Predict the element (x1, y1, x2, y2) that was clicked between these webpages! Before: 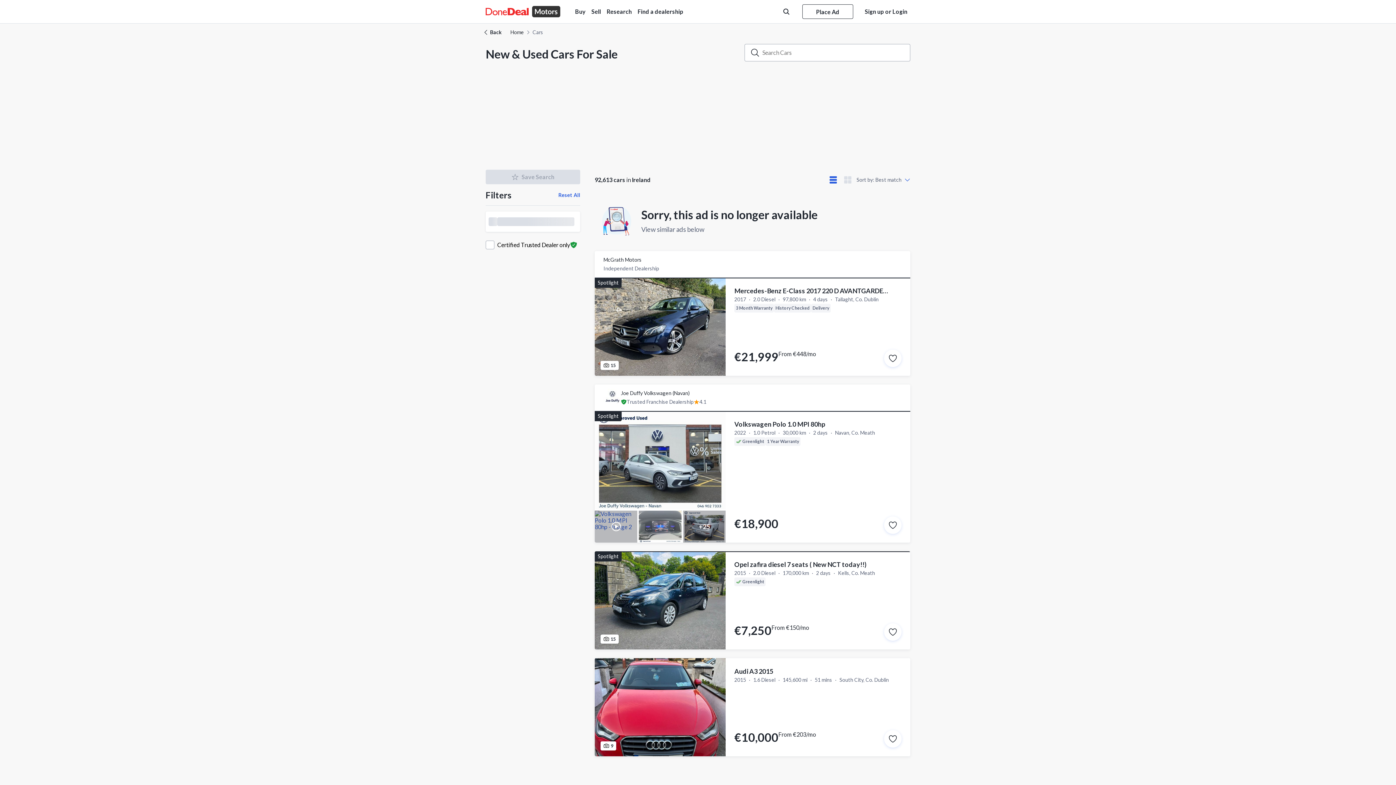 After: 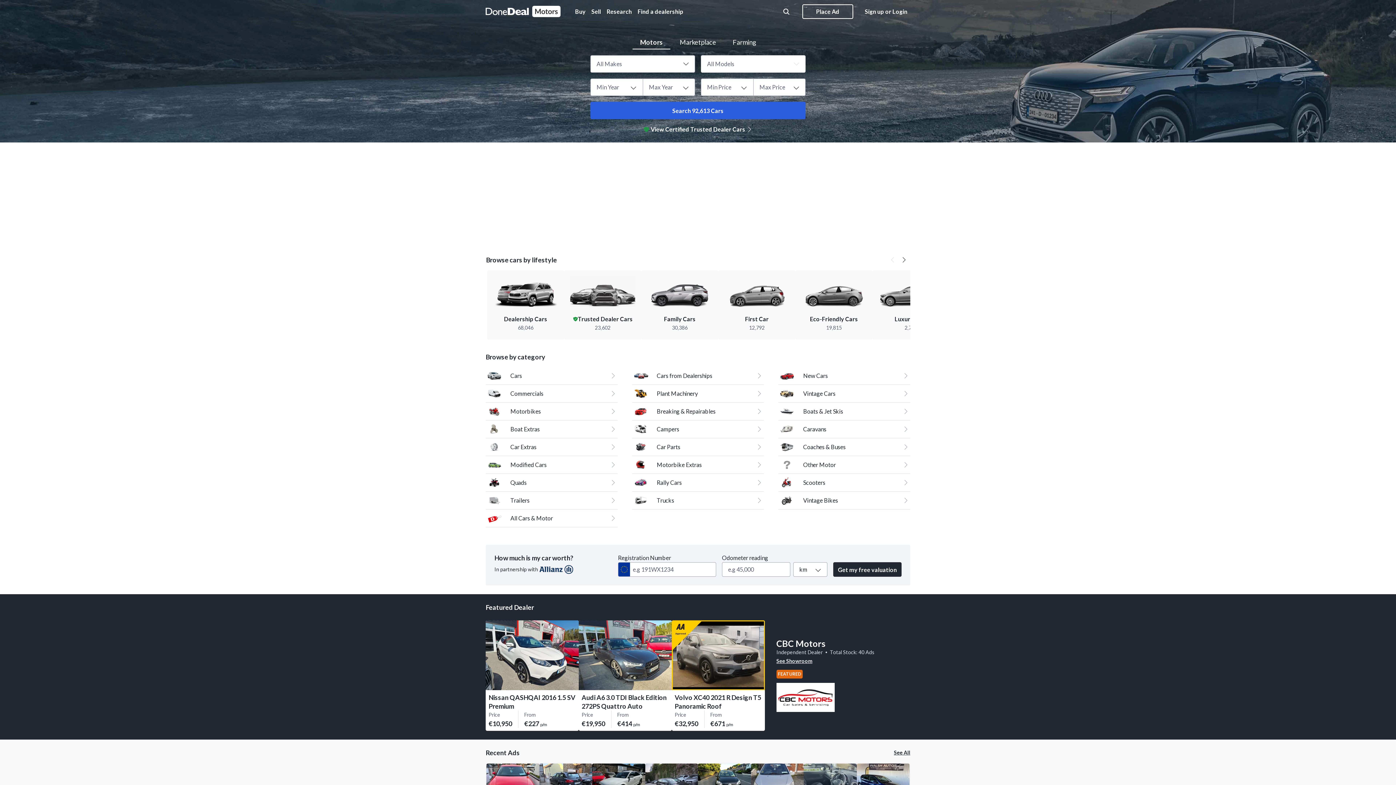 Action: bbox: (510, 28, 524, 36) label: Home